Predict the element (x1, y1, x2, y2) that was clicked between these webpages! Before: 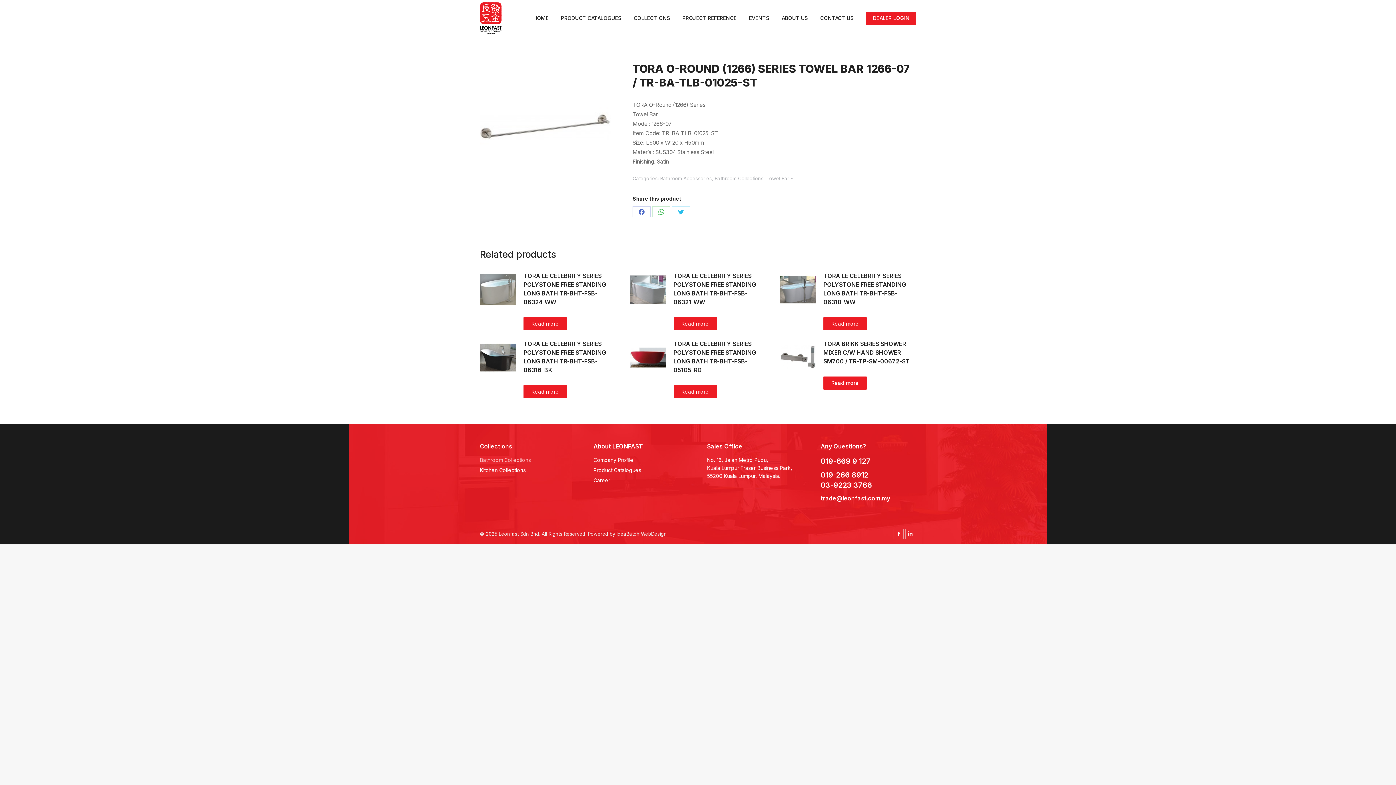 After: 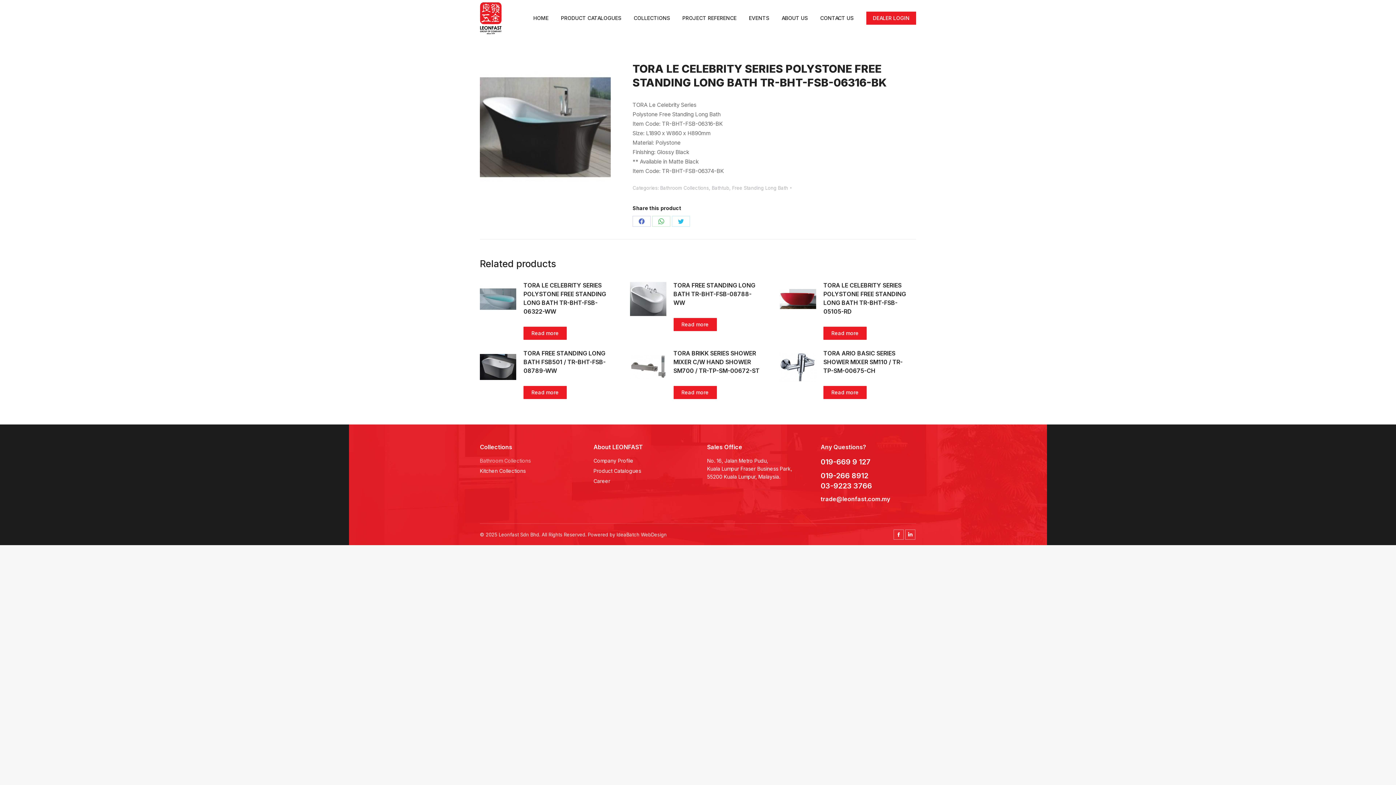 Action: label: TORA LE CELEBRITY SERIES POLYSTONE FREE STANDING LONG BATH TR-BHT-FSB-06316-BK bbox: (523, 339, 611, 374)